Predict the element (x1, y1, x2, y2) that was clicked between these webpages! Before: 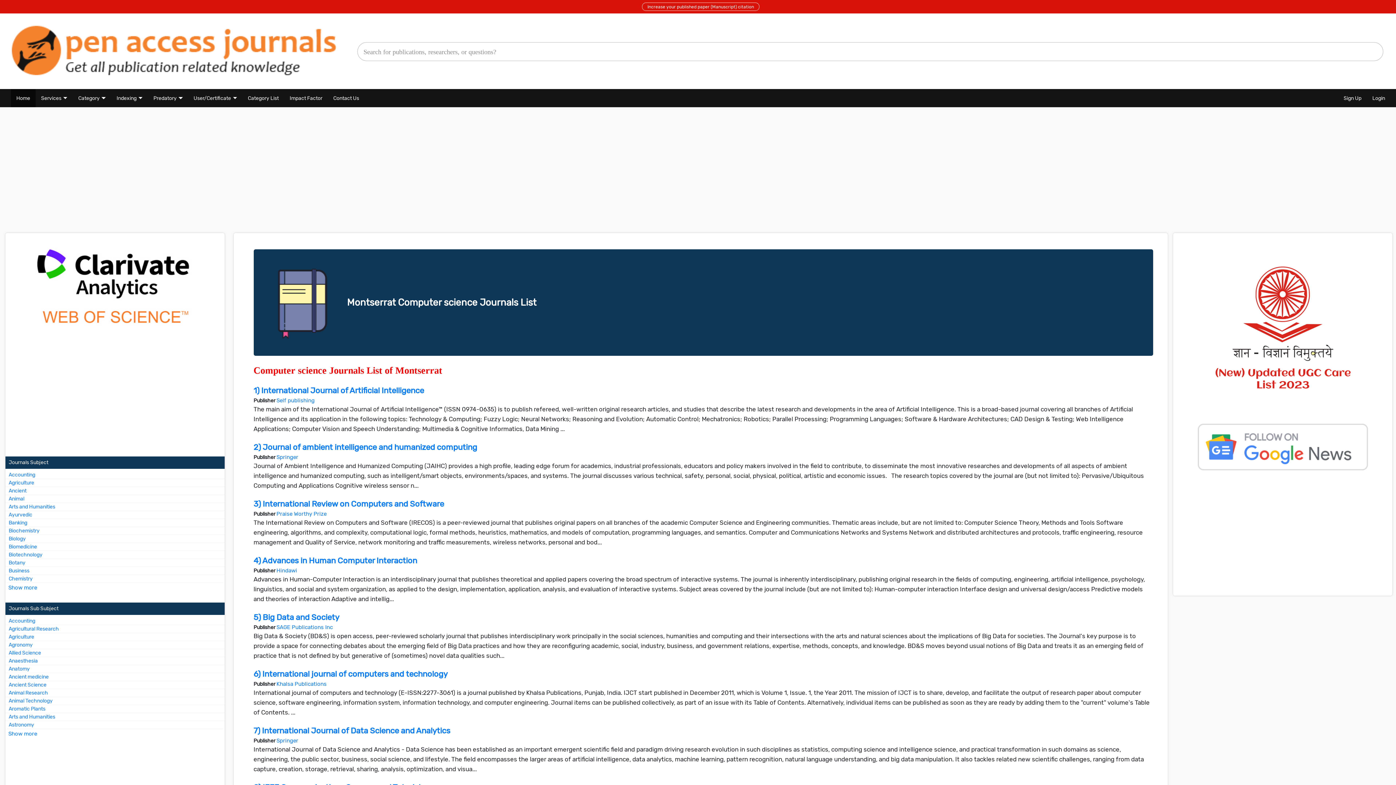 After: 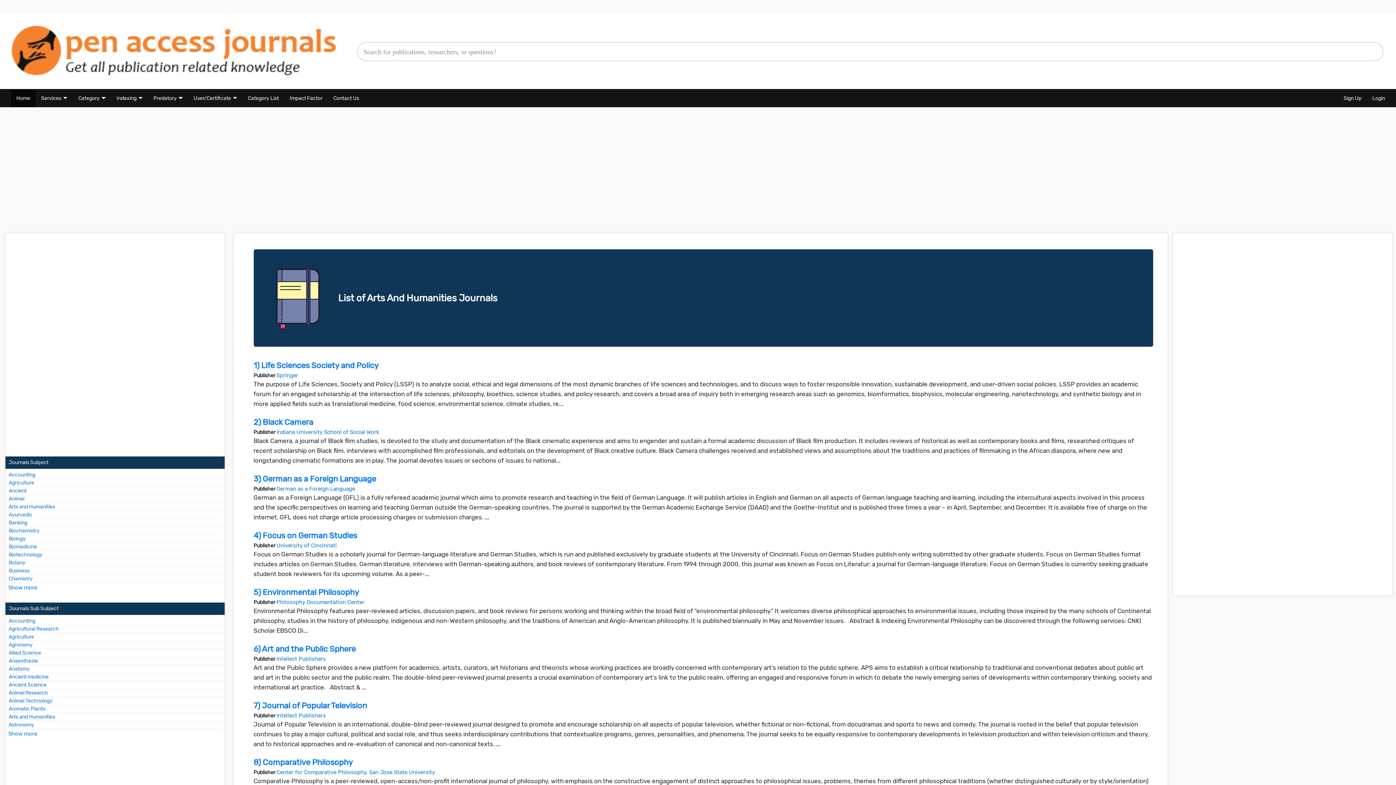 Action: bbox: (8, 714, 55, 720) label: More about Arts and Humanities Journals